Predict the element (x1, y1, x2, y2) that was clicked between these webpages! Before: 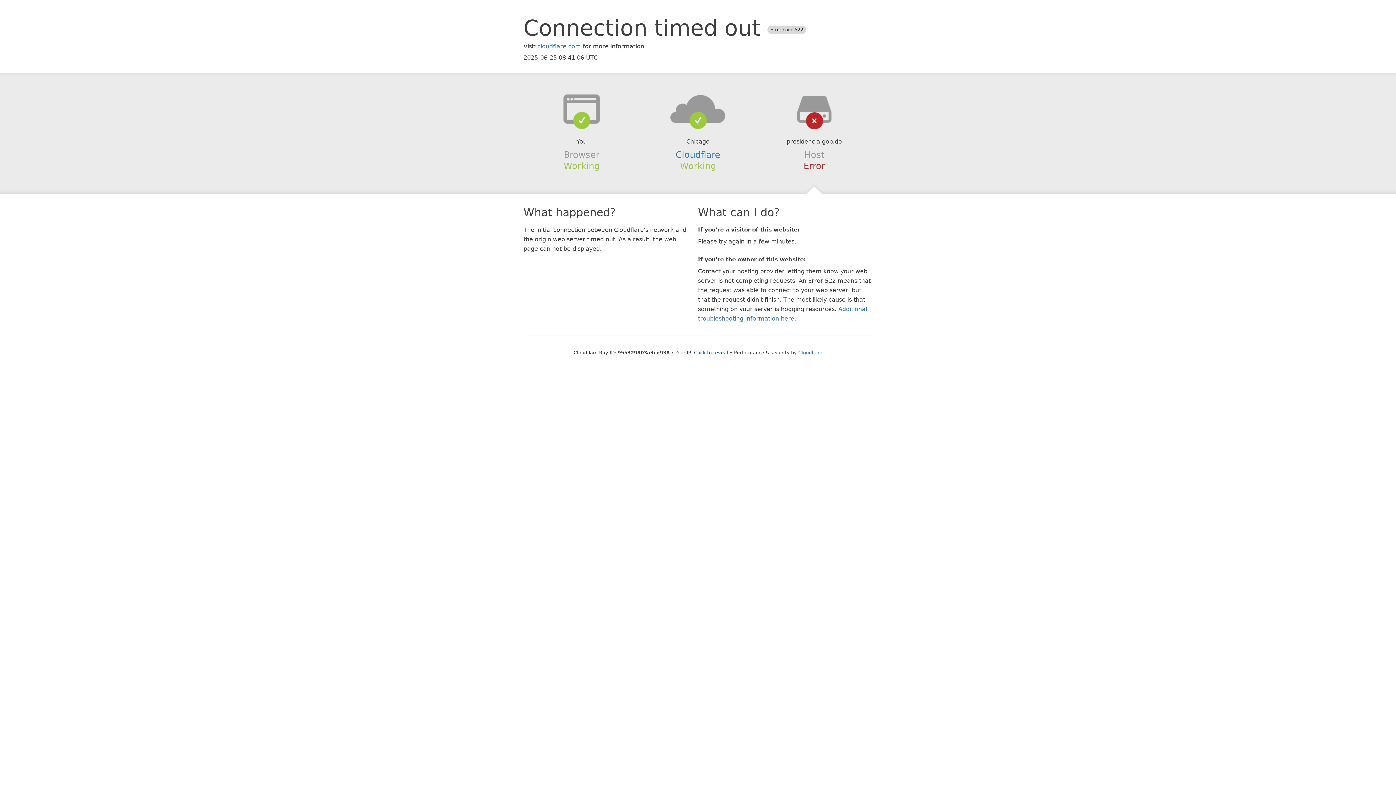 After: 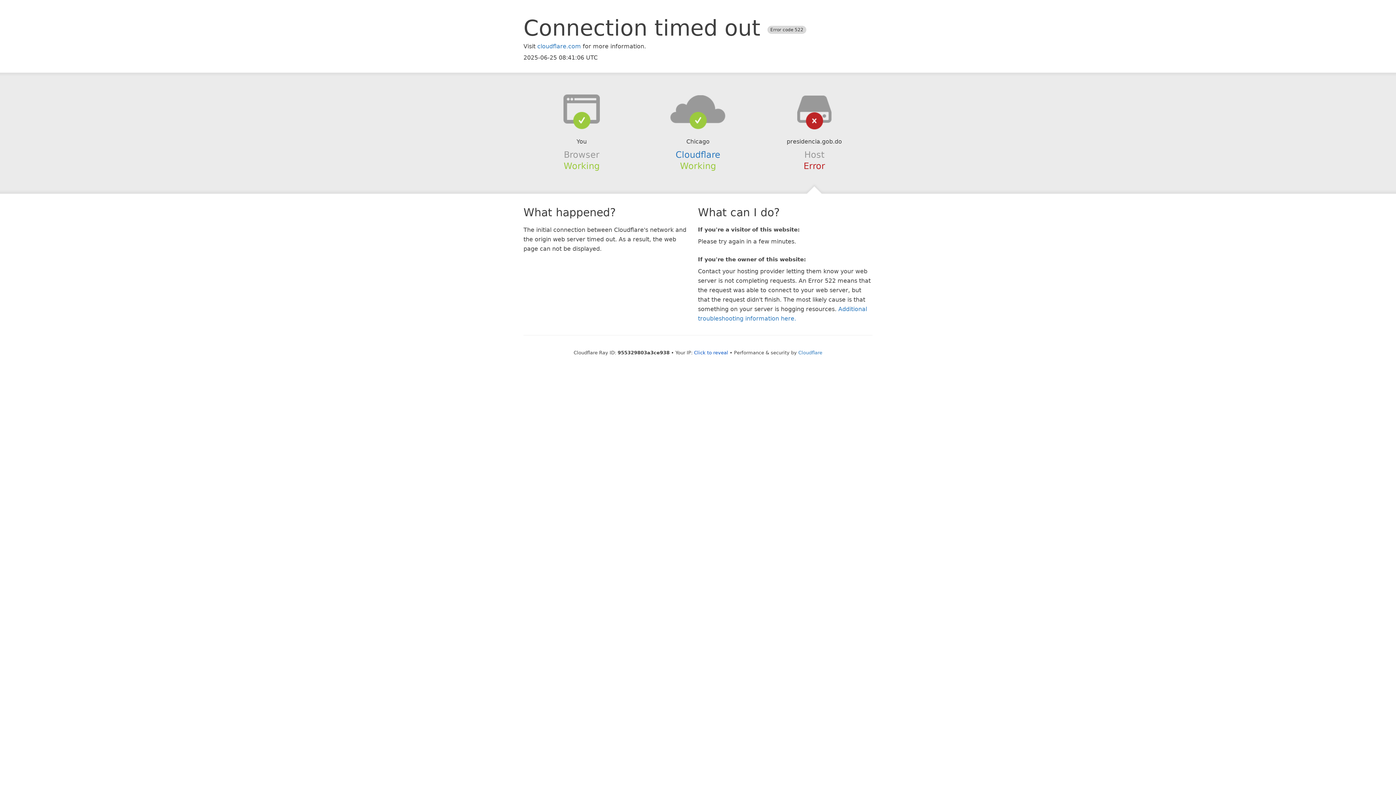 Action: bbox: (639, 94, 756, 123)